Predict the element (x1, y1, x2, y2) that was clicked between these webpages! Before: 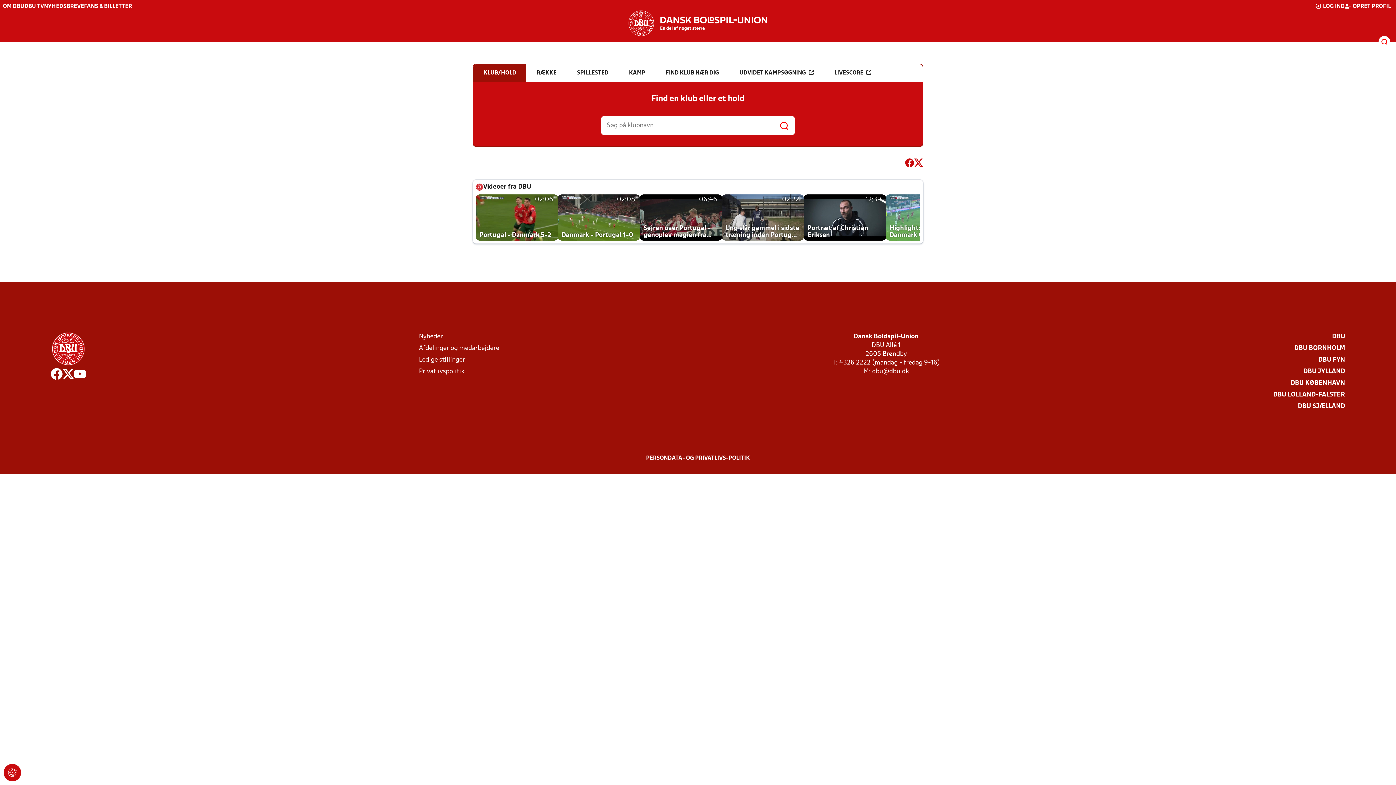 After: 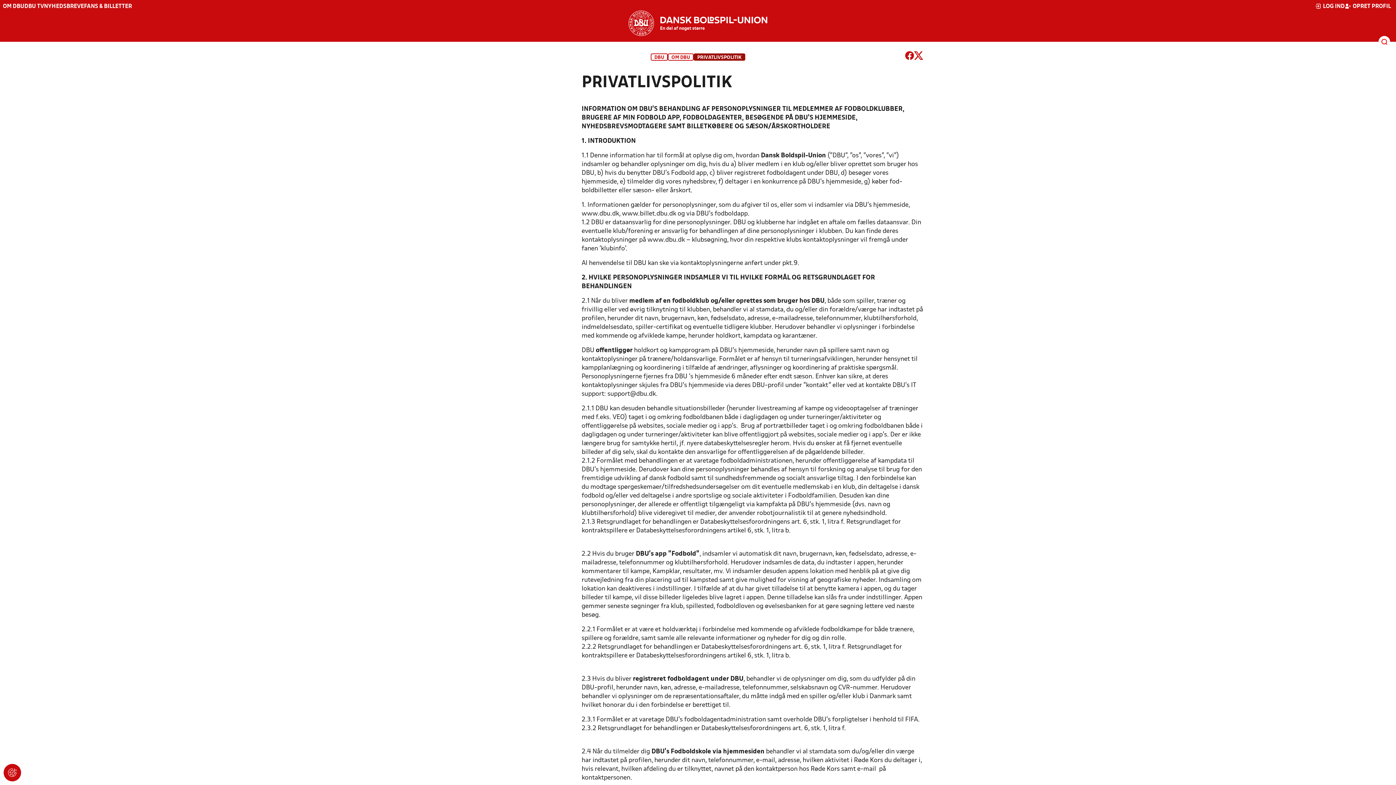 Action: bbox: (419, 367, 464, 376) label: Privatlivspolitik